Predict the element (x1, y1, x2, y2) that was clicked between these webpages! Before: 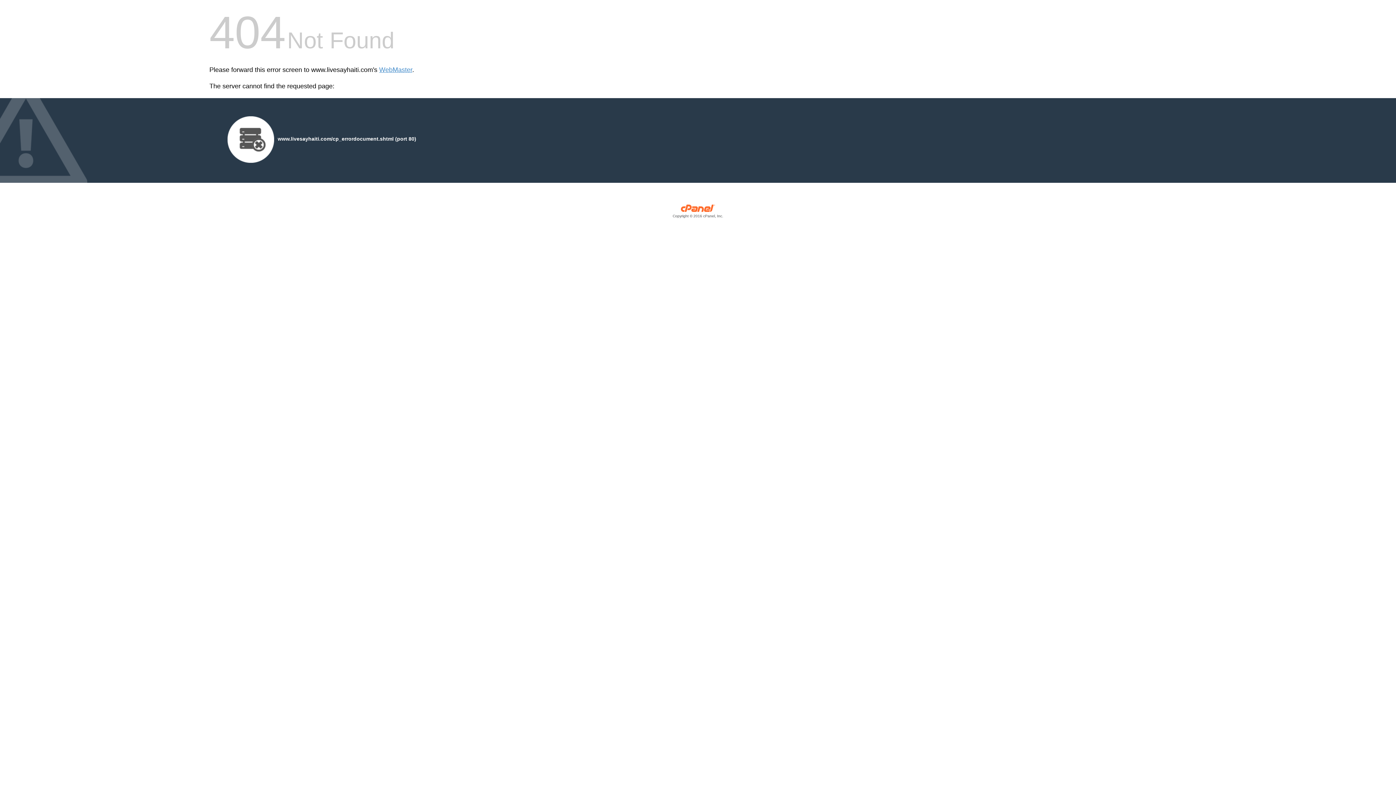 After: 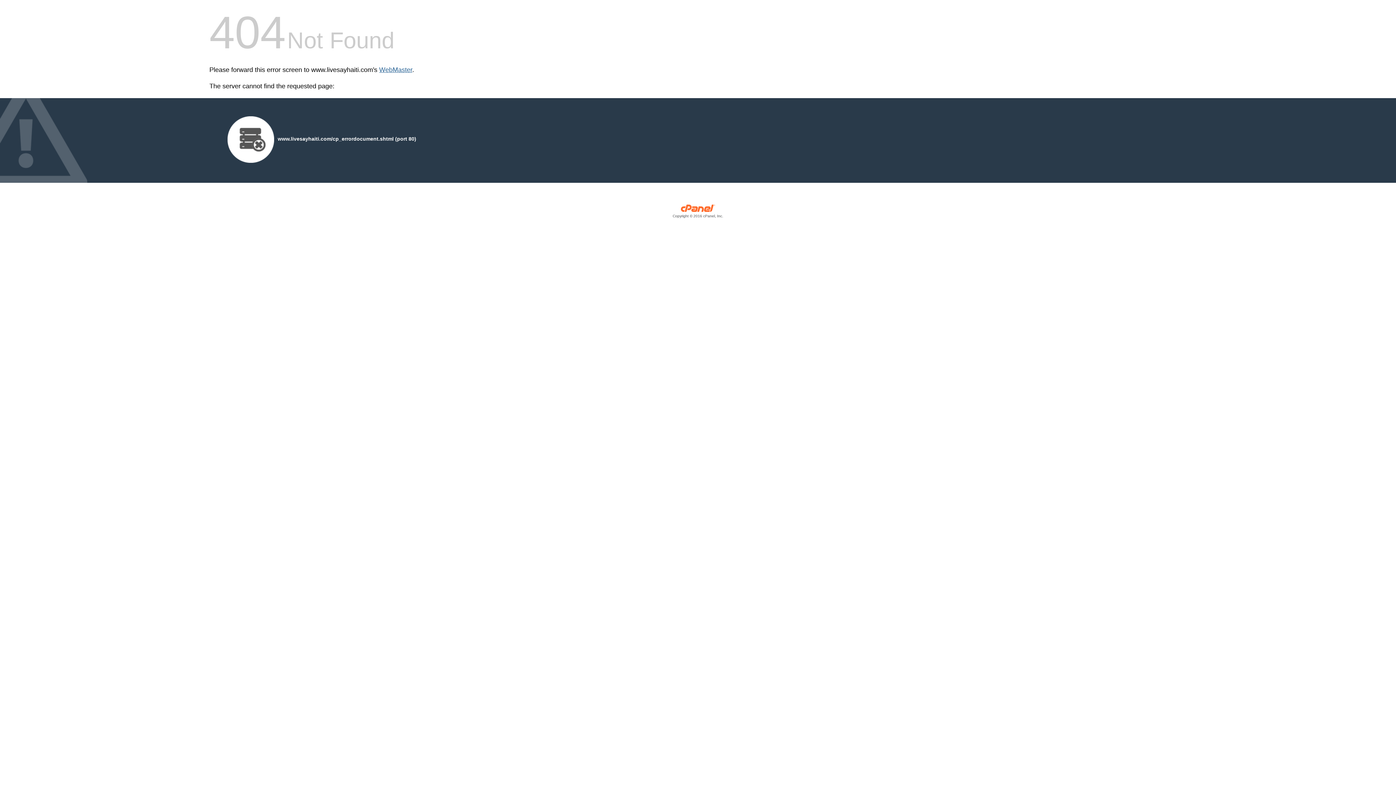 Action: bbox: (379, 66, 412, 73) label: WebMaster